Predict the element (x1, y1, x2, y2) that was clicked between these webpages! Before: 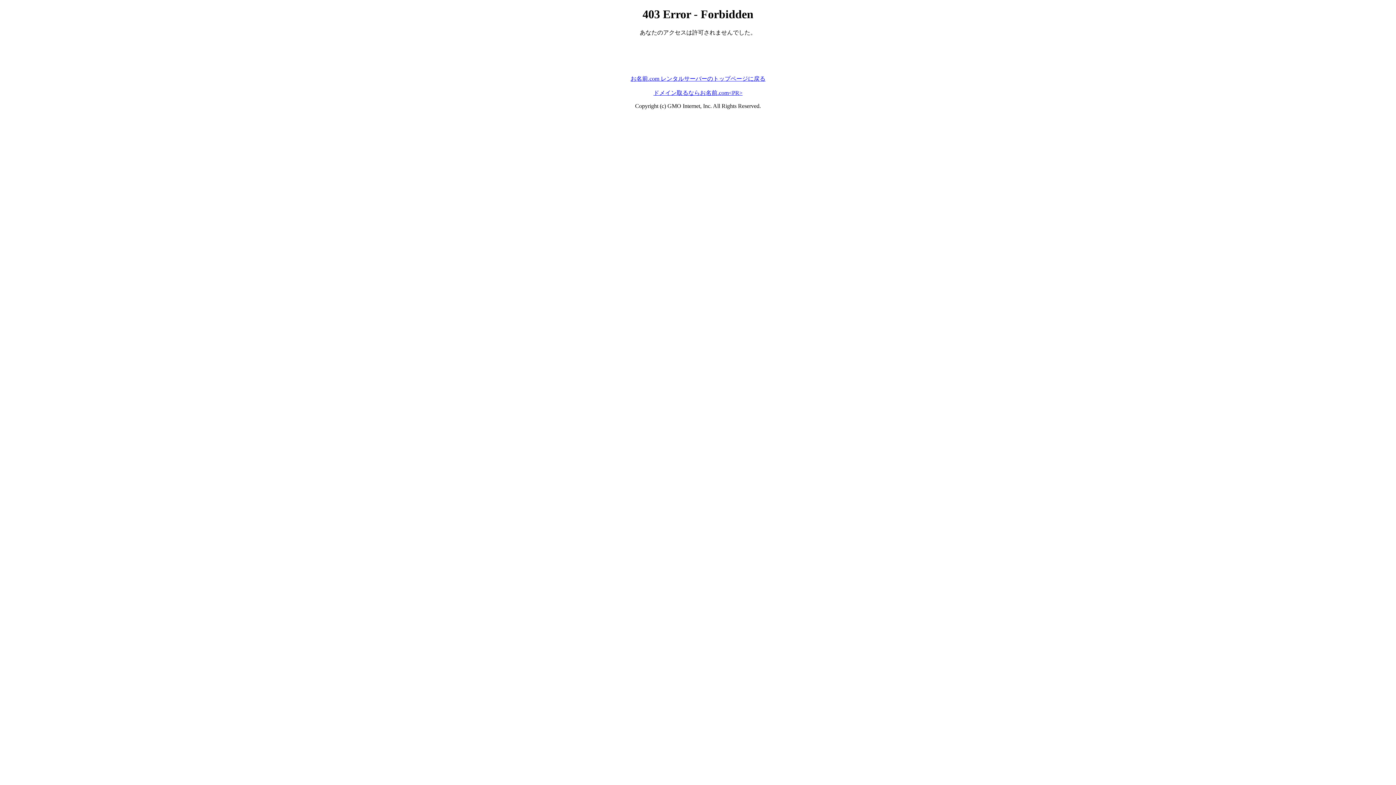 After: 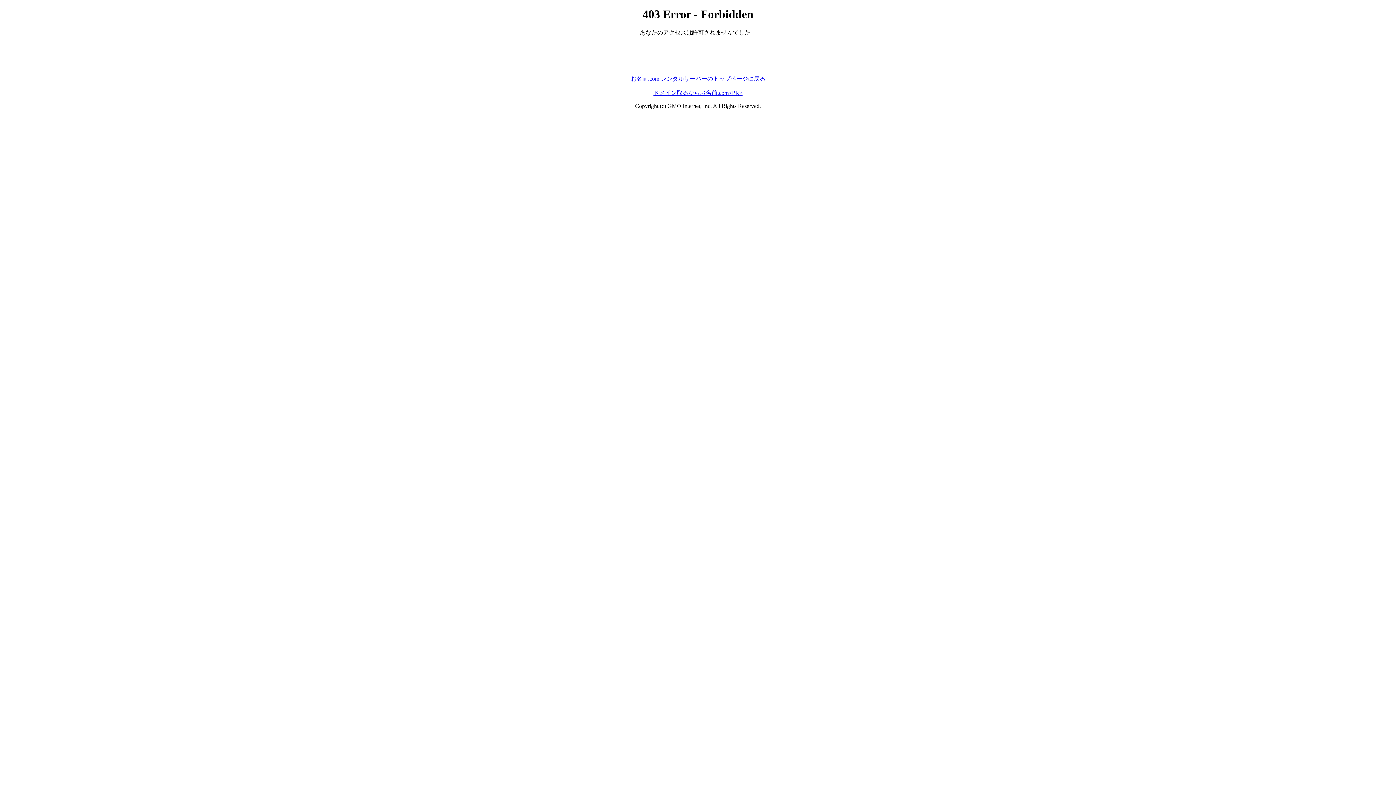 Action: bbox: (653, 89, 742, 95) label: ドメイン取るならお名前.com<PR>